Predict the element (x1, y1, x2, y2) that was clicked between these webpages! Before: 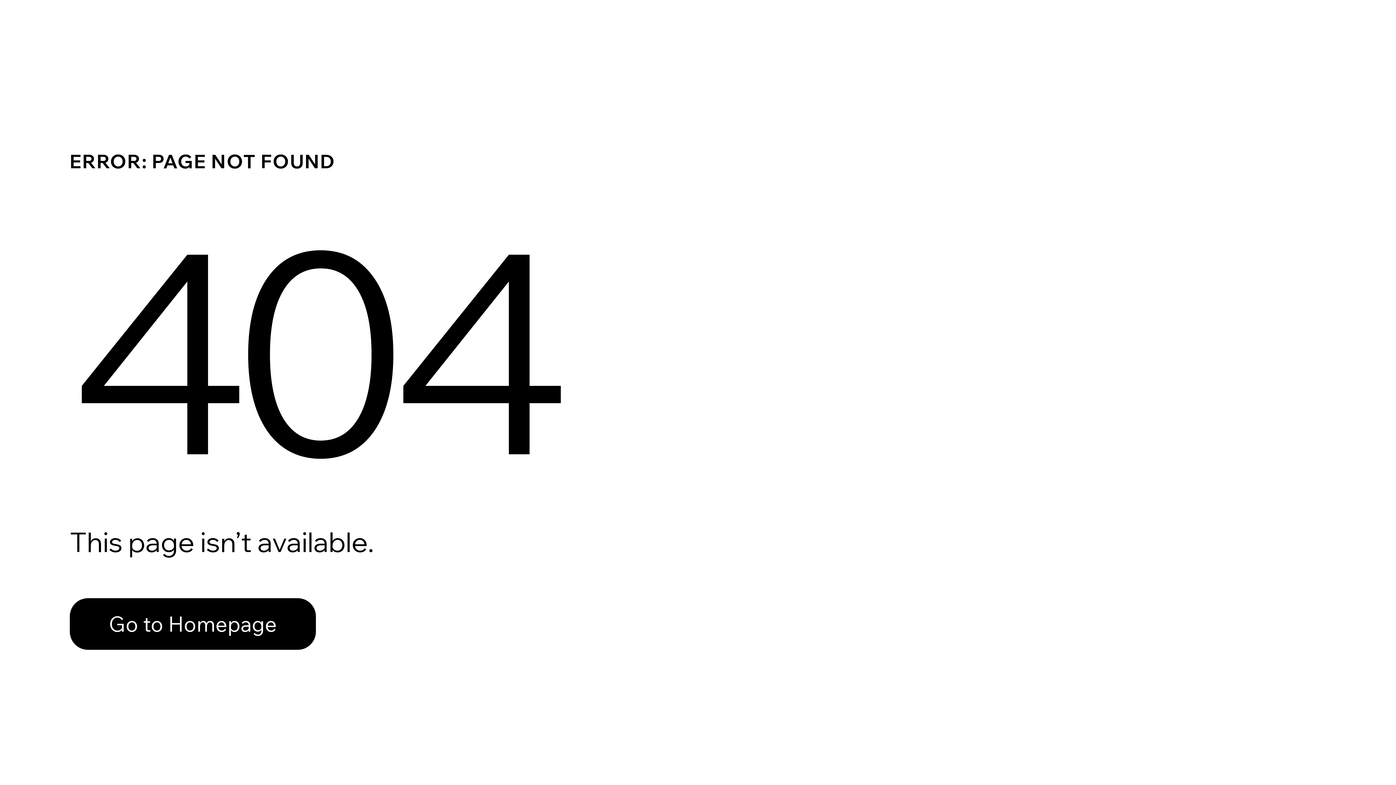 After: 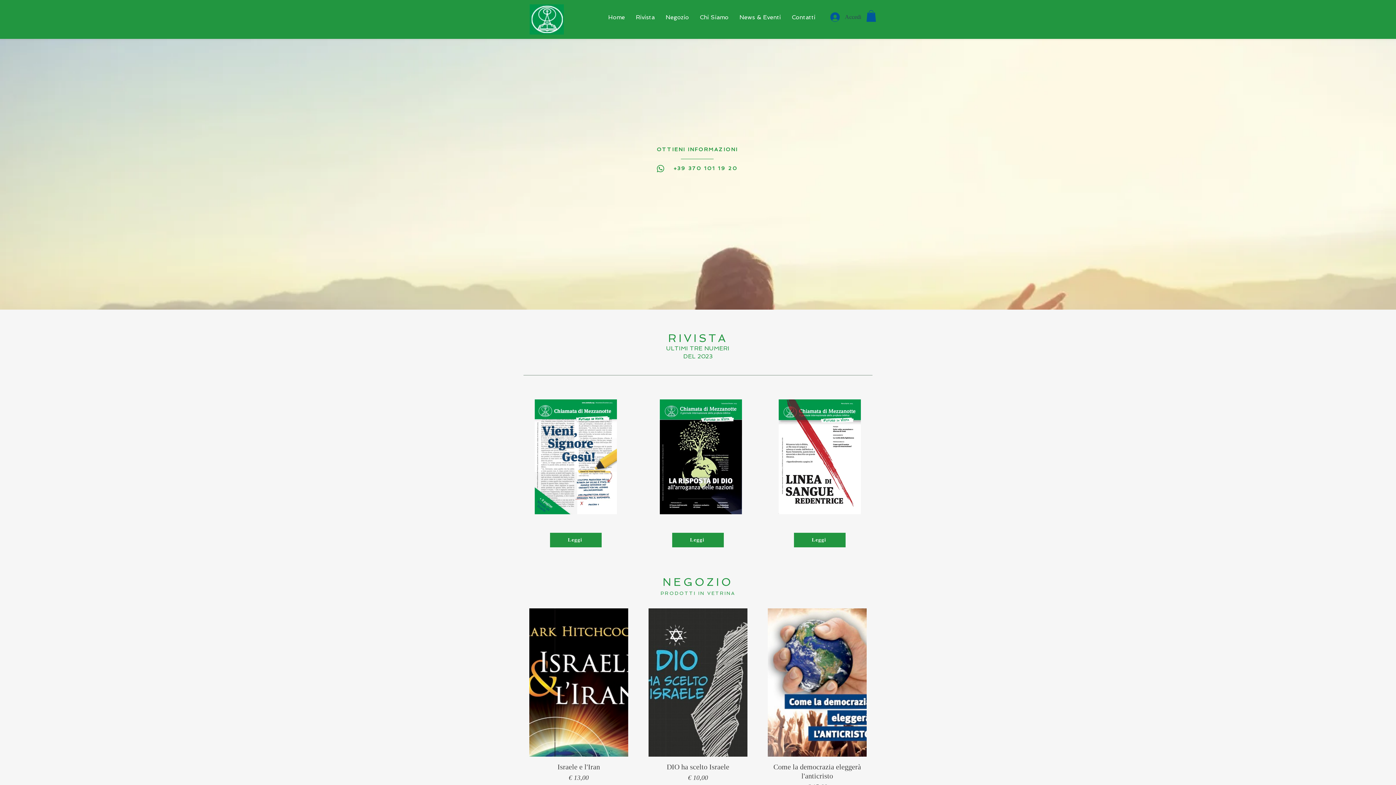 Action: label: Go to Homepage bbox: (69, 582, 768, 659)